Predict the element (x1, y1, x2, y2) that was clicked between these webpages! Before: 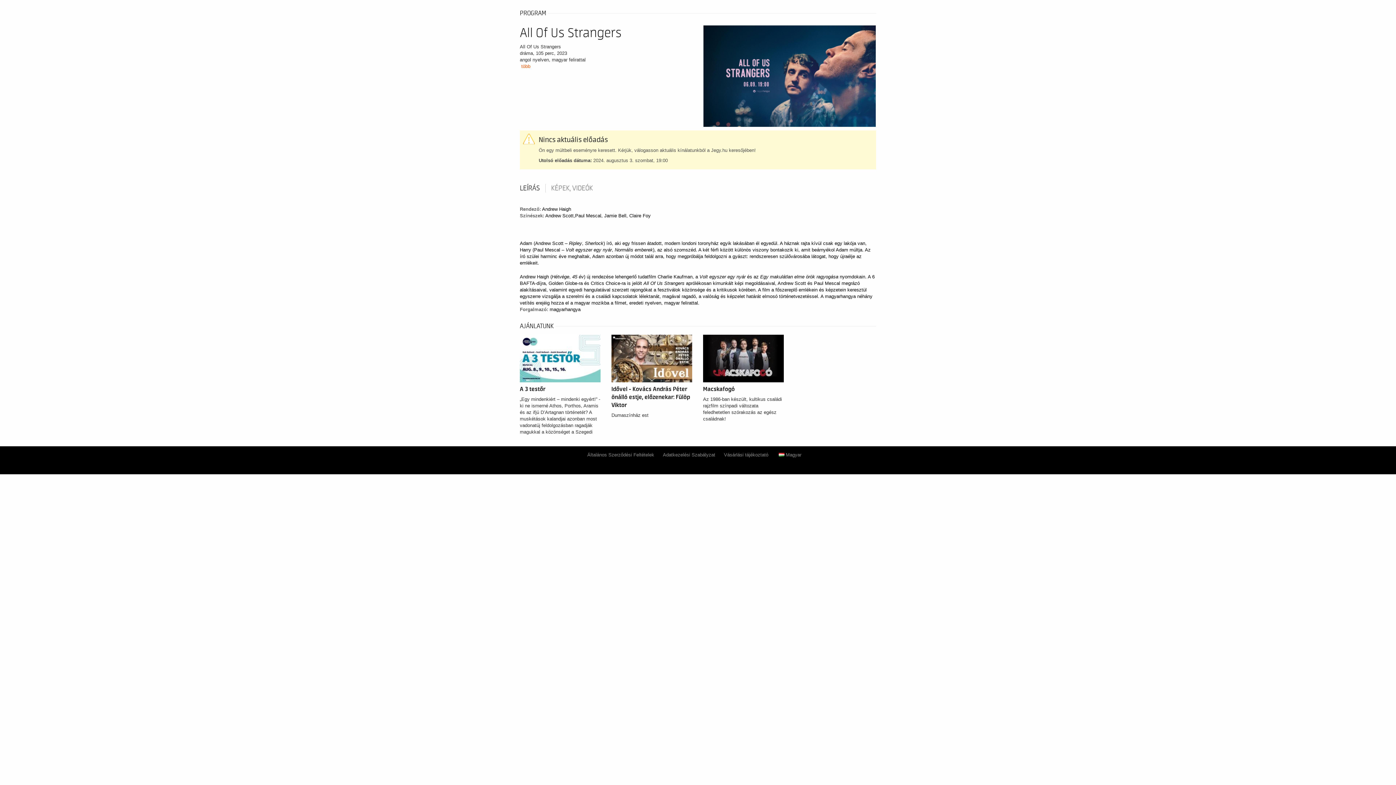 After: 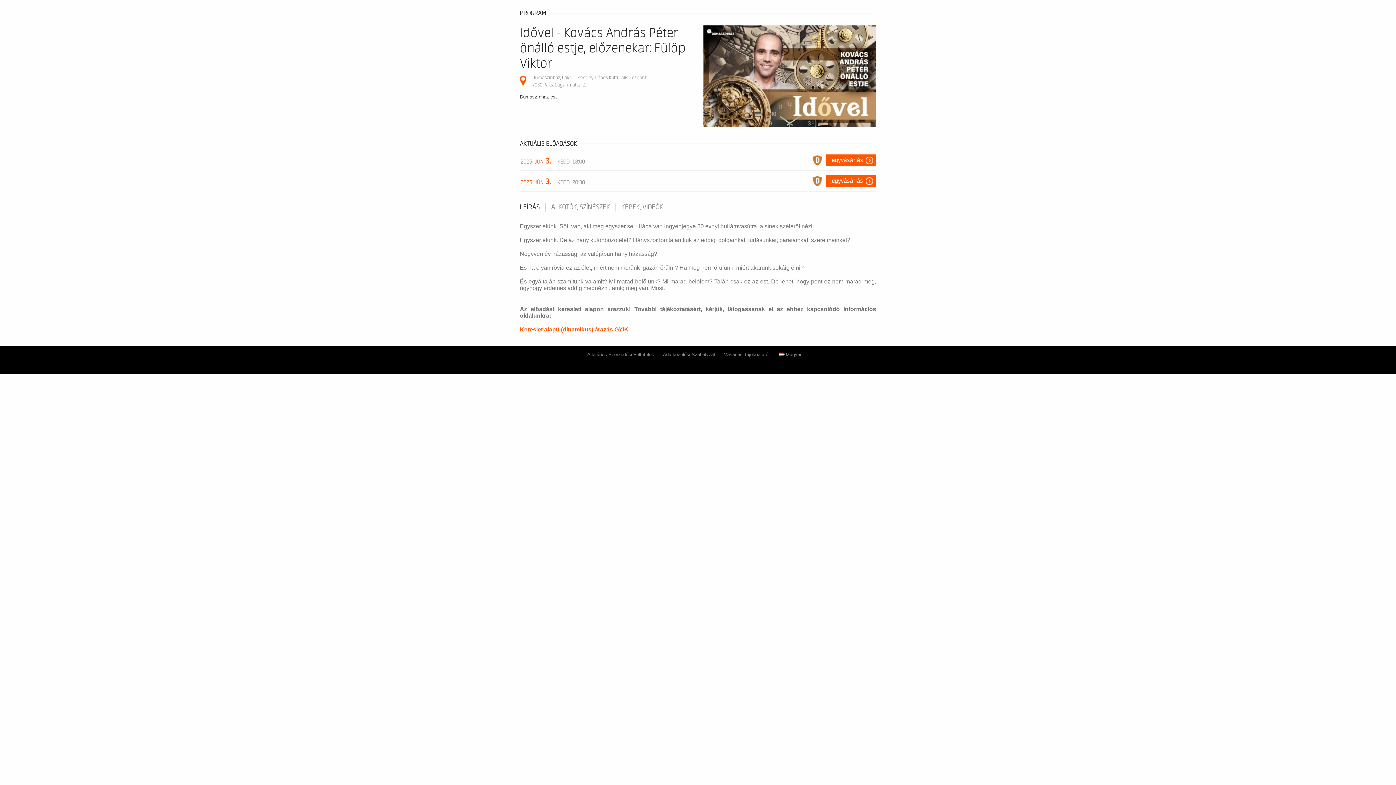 Action: bbox: (611, 355, 692, 360)